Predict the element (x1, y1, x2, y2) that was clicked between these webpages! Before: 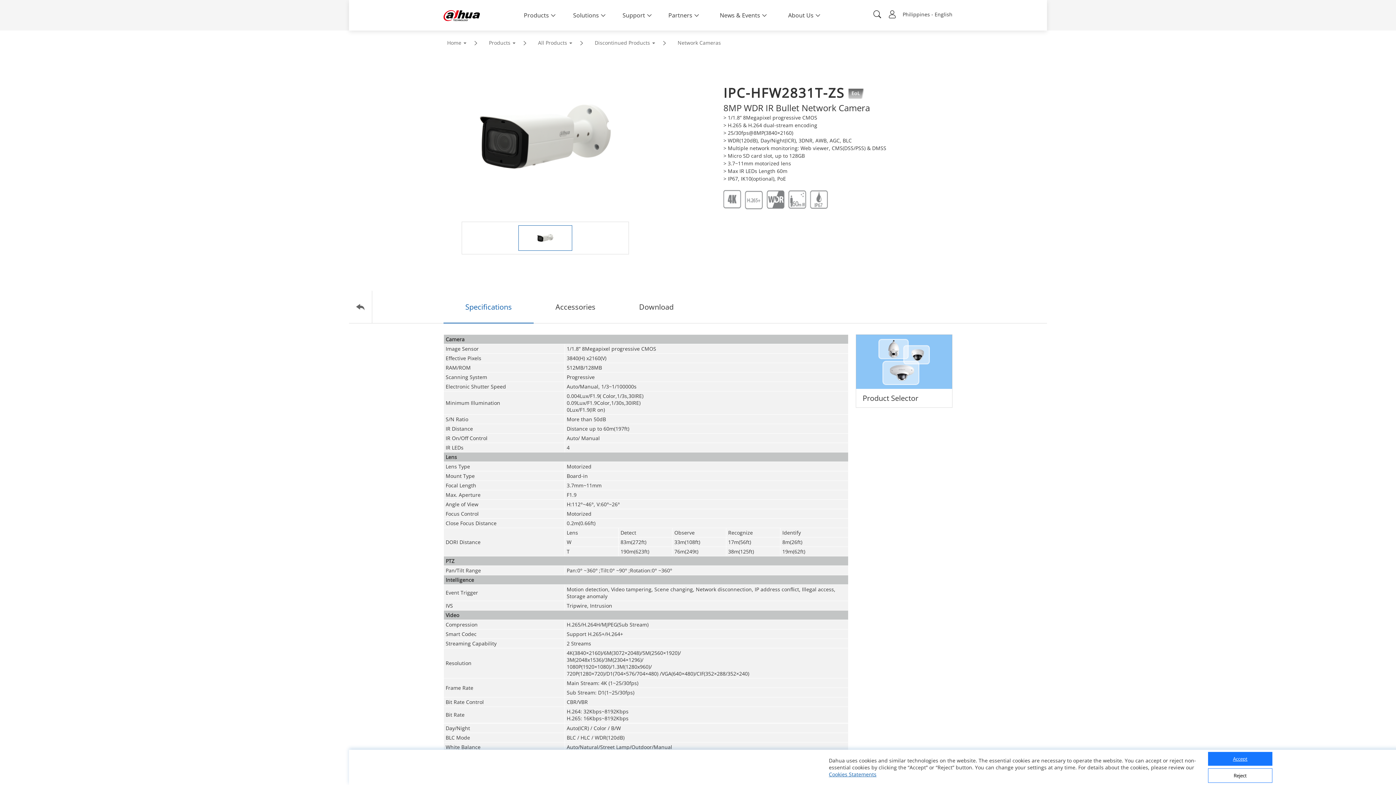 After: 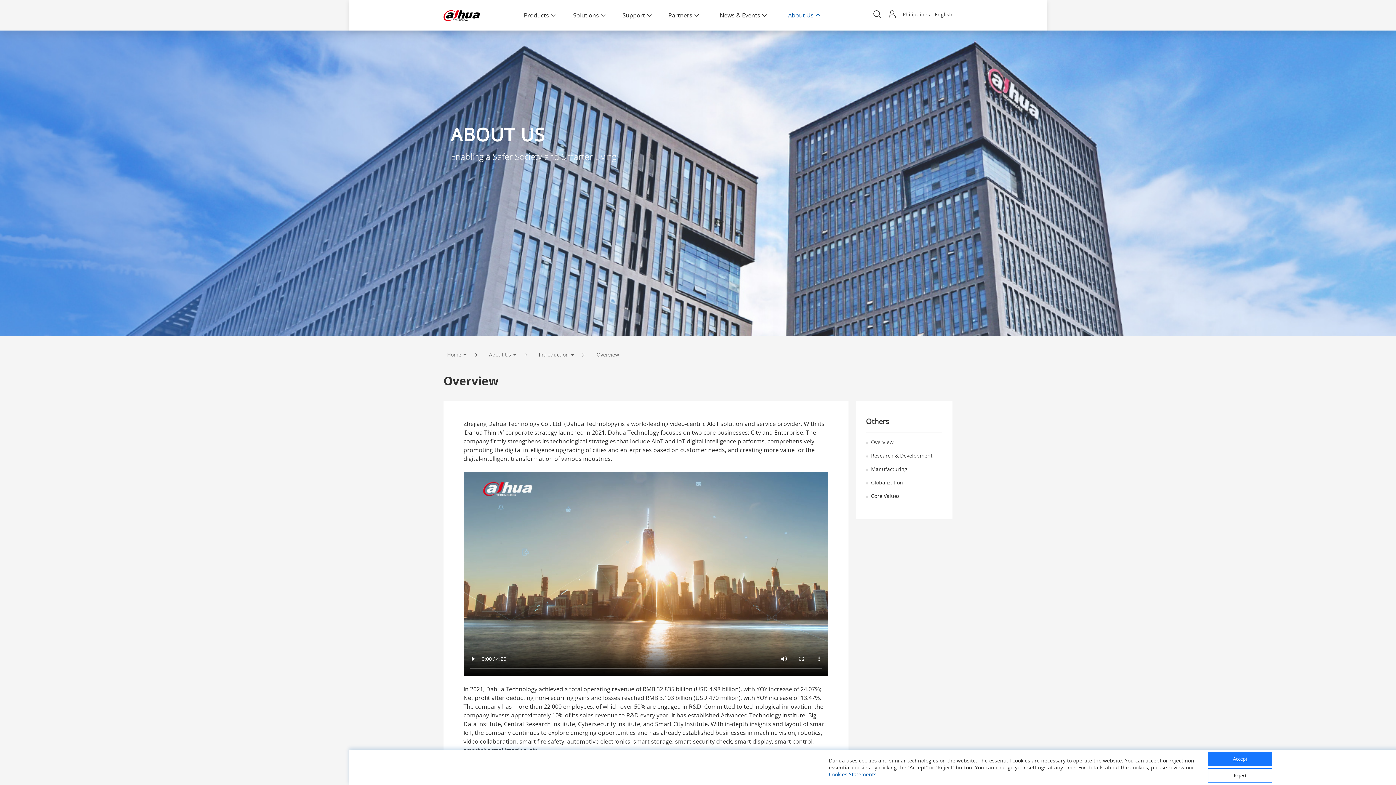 Action: label: About Us bbox: (778, 11, 829, 19)